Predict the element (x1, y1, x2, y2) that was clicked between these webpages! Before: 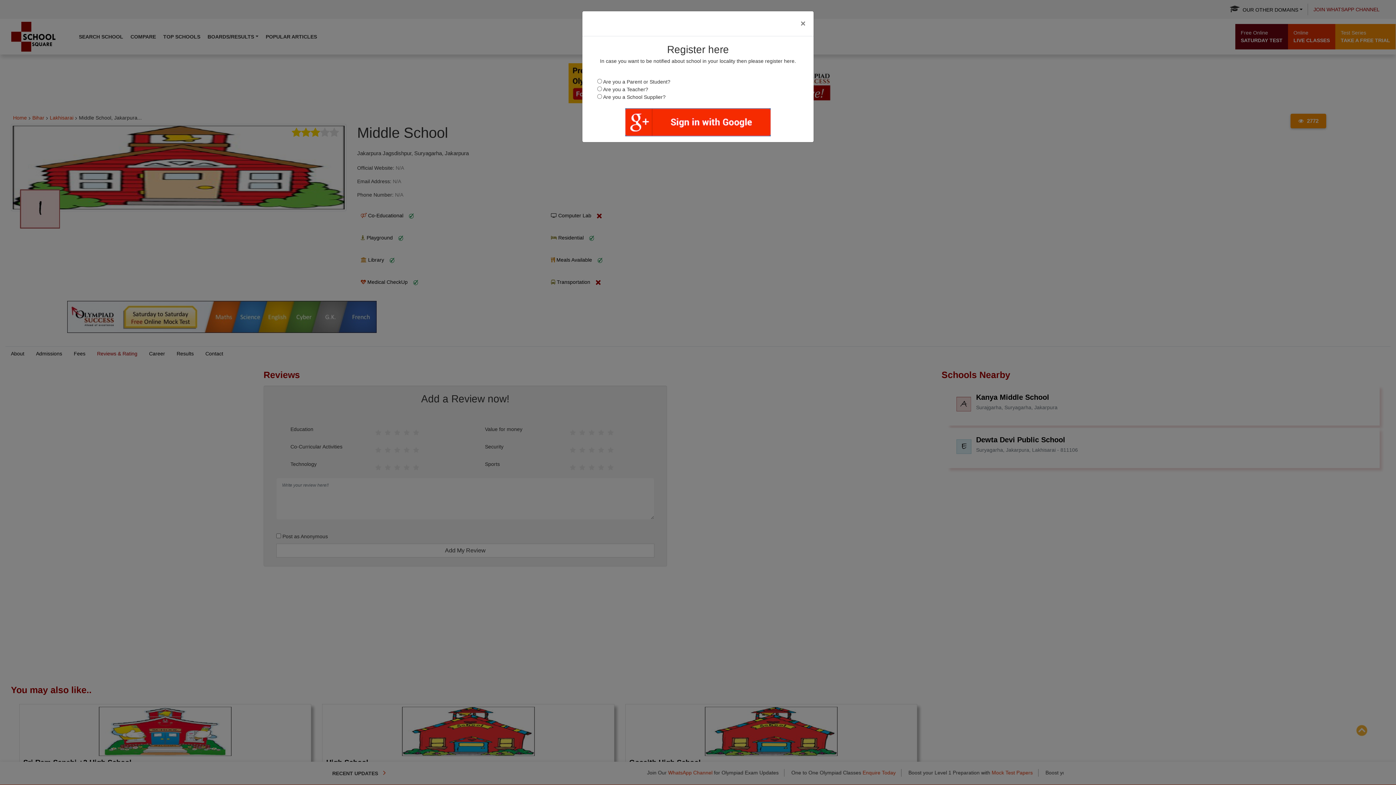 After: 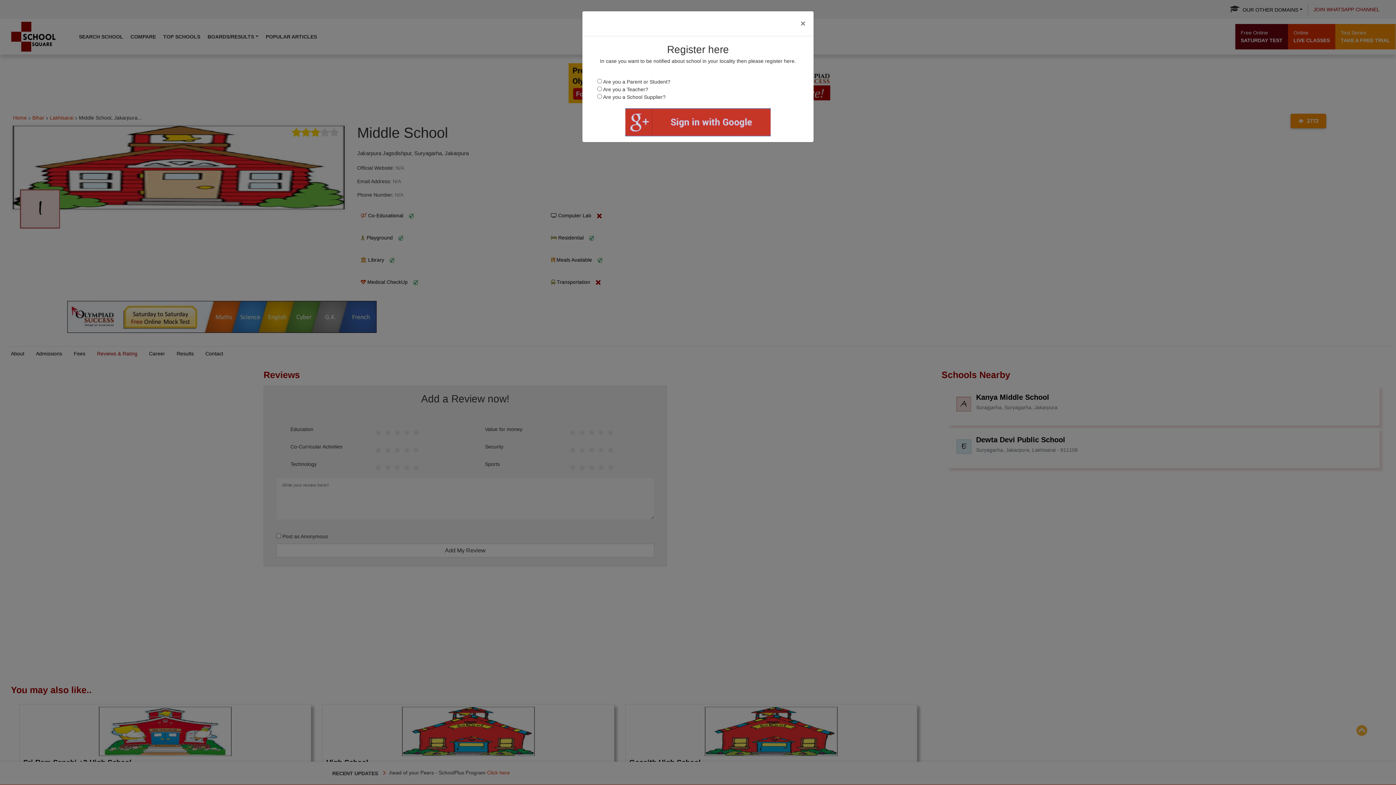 Action: bbox: (625, 108, 770, 136)